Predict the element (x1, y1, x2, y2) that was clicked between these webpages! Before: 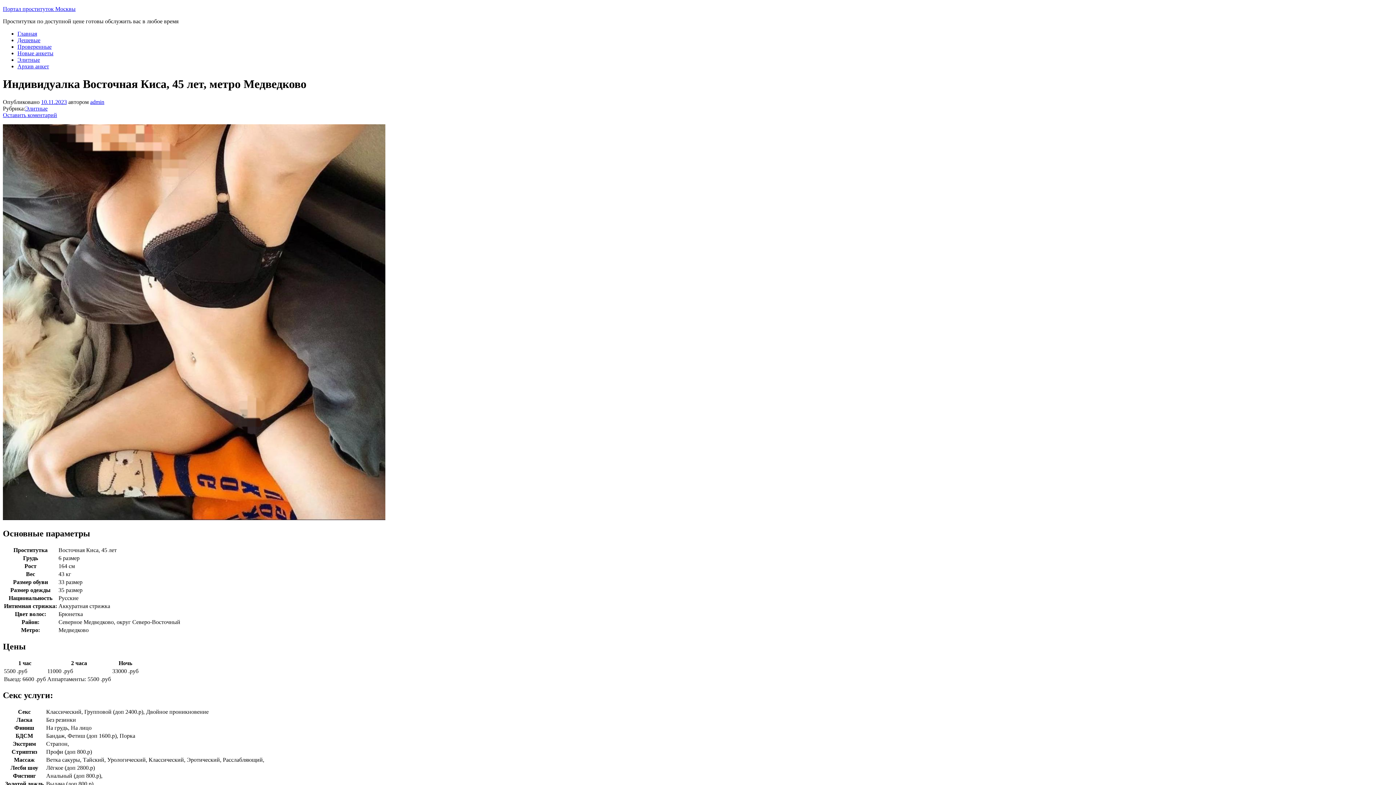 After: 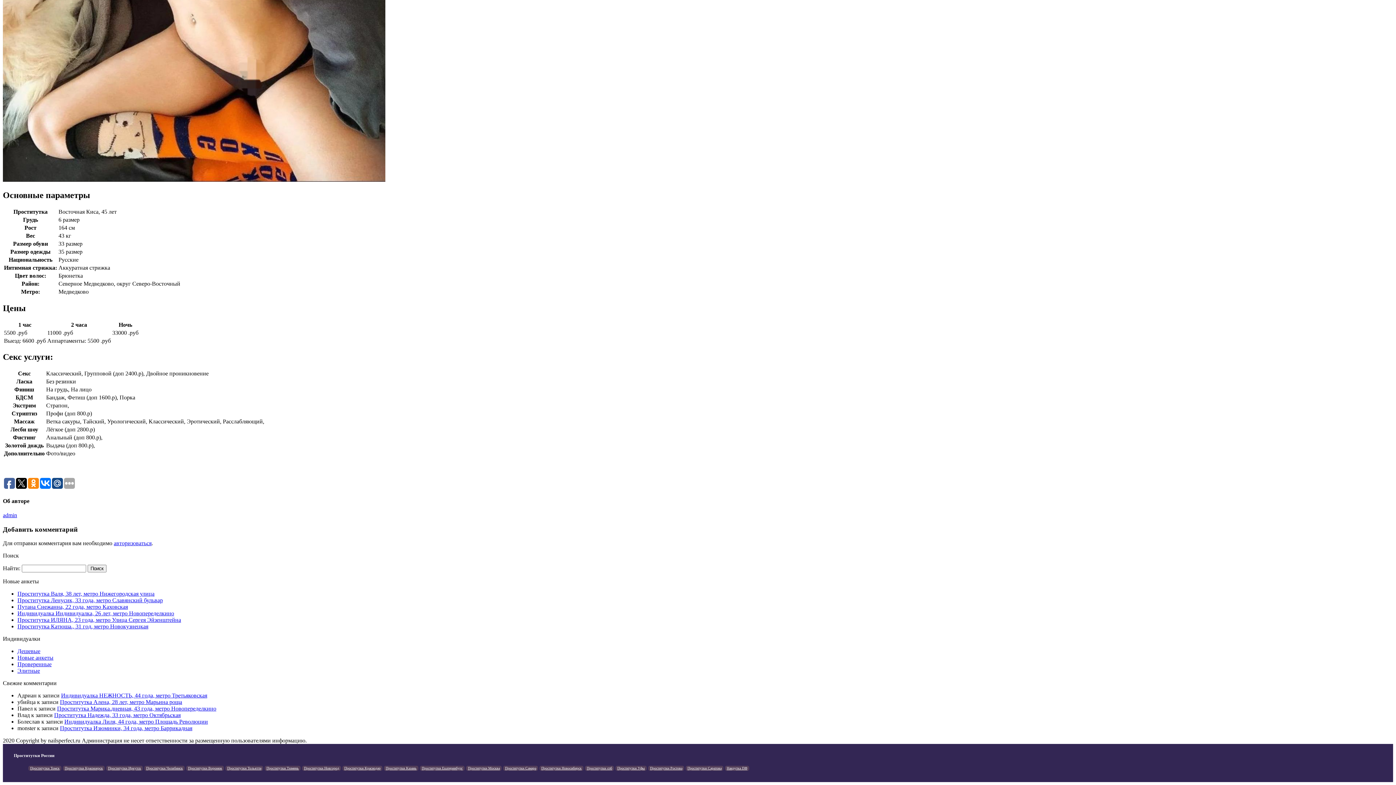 Action: label: Оставить коментарий bbox: (2, 111, 57, 118)